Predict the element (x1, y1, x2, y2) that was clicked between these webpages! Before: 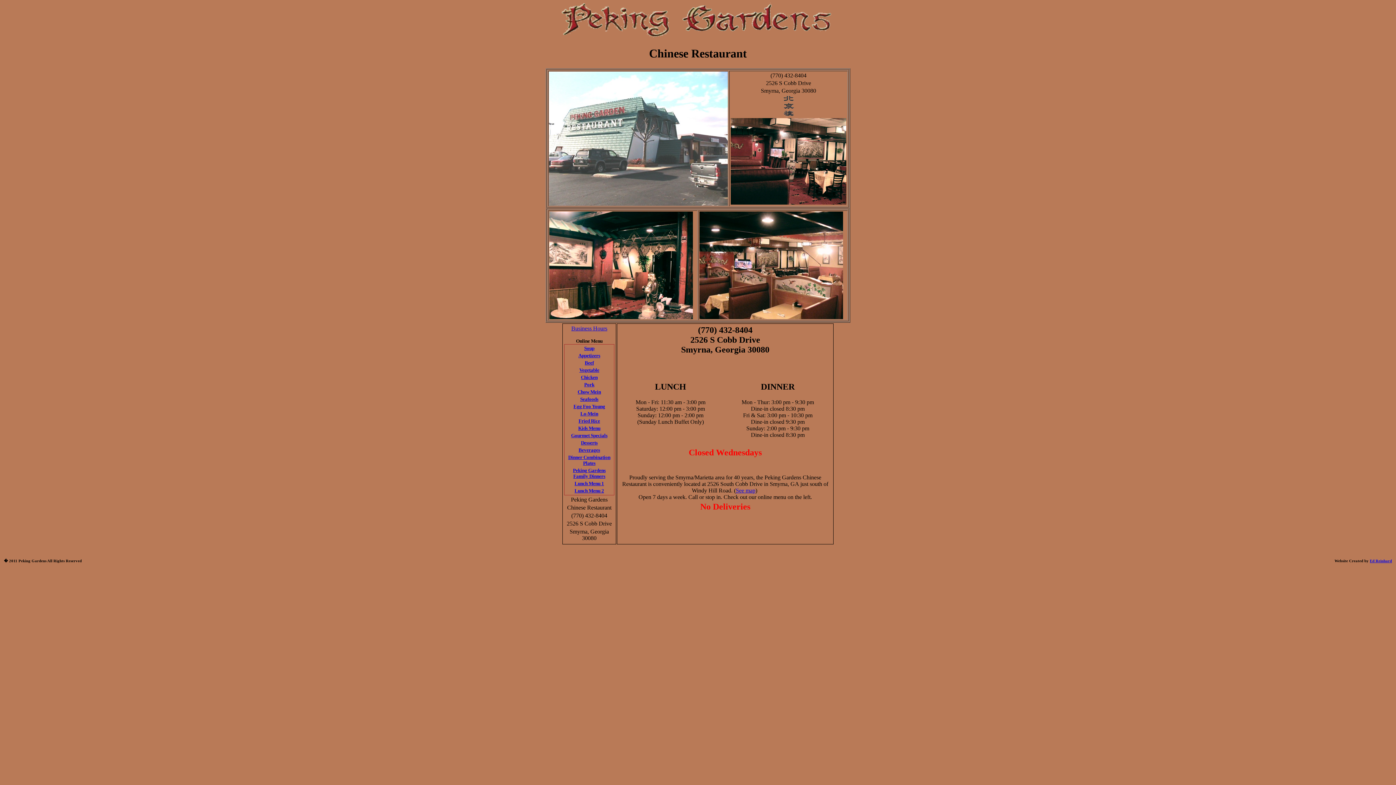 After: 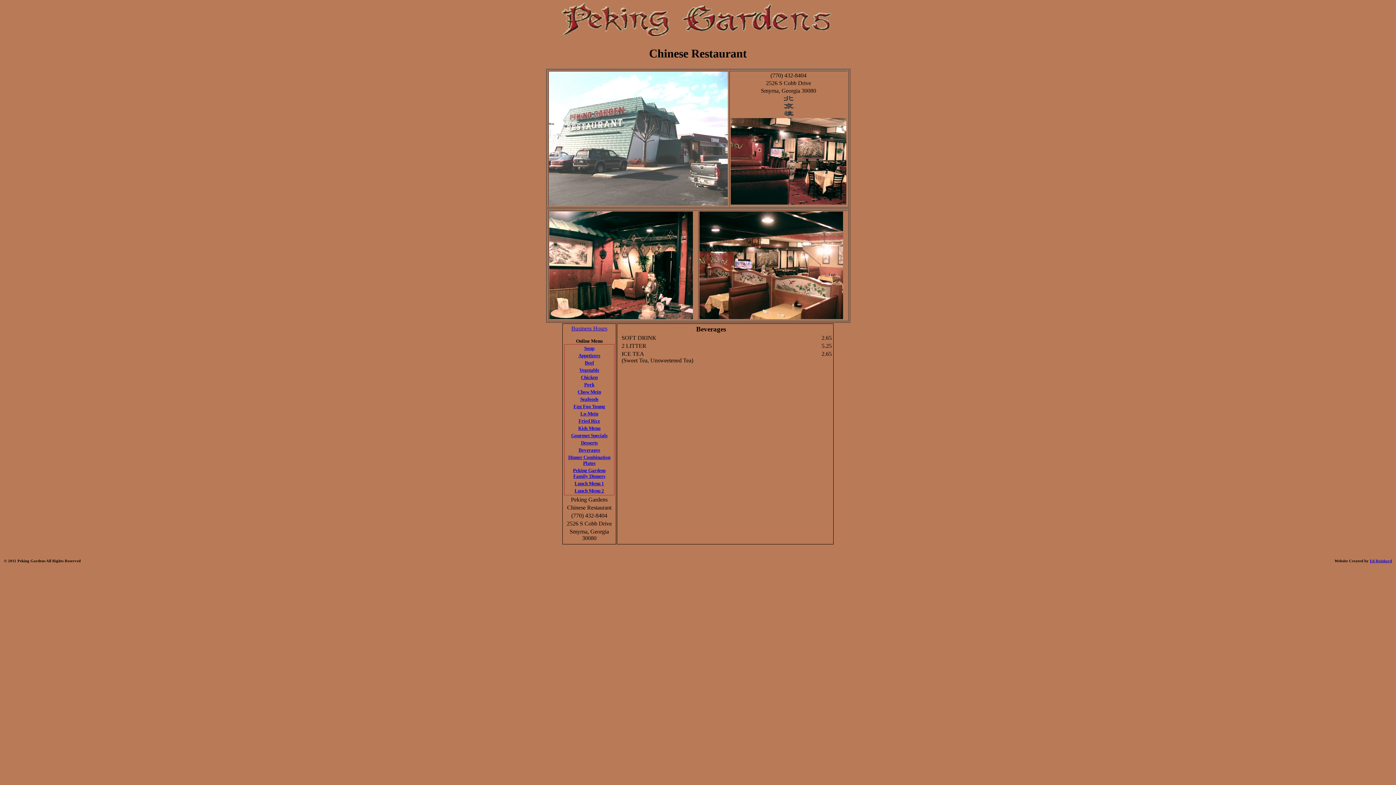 Action: bbox: (578, 447, 600, 453) label: Beverages